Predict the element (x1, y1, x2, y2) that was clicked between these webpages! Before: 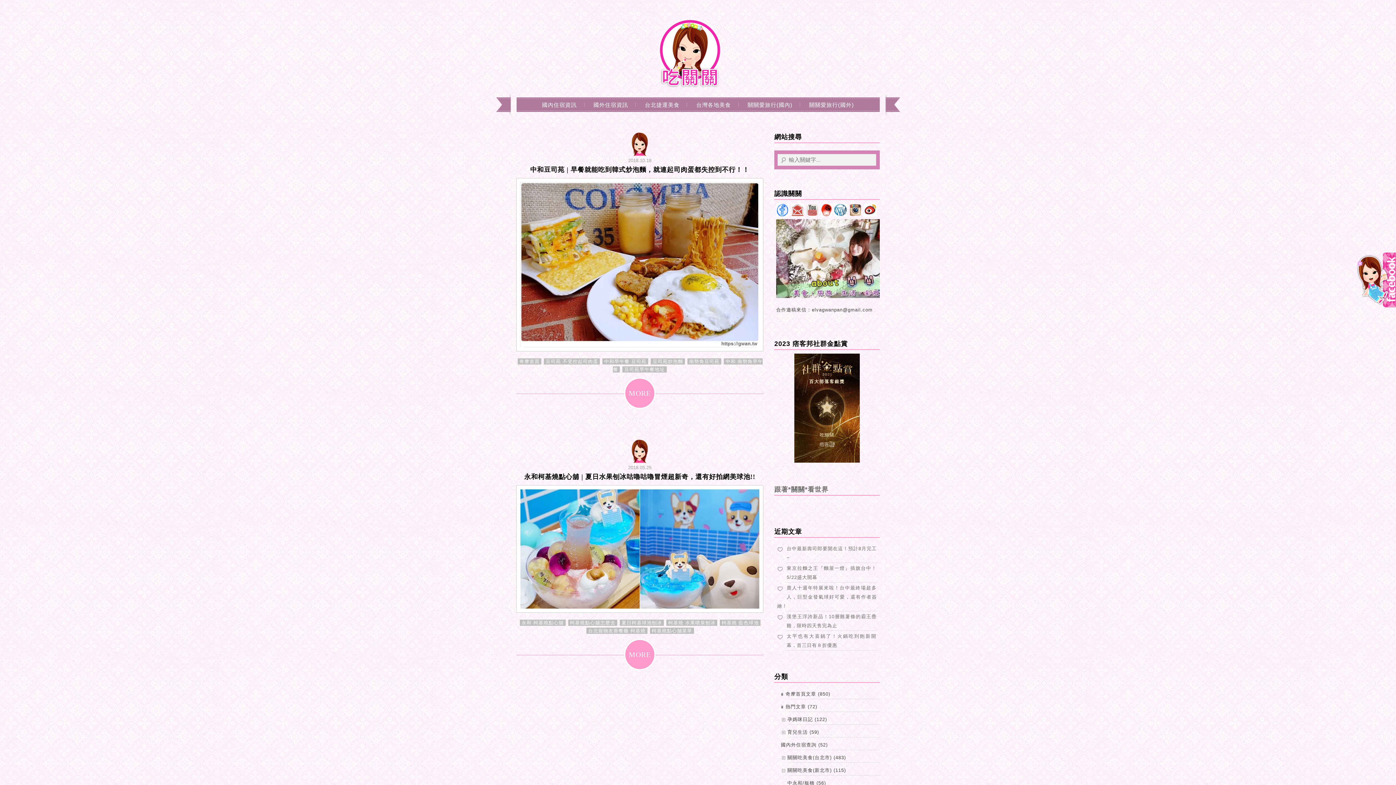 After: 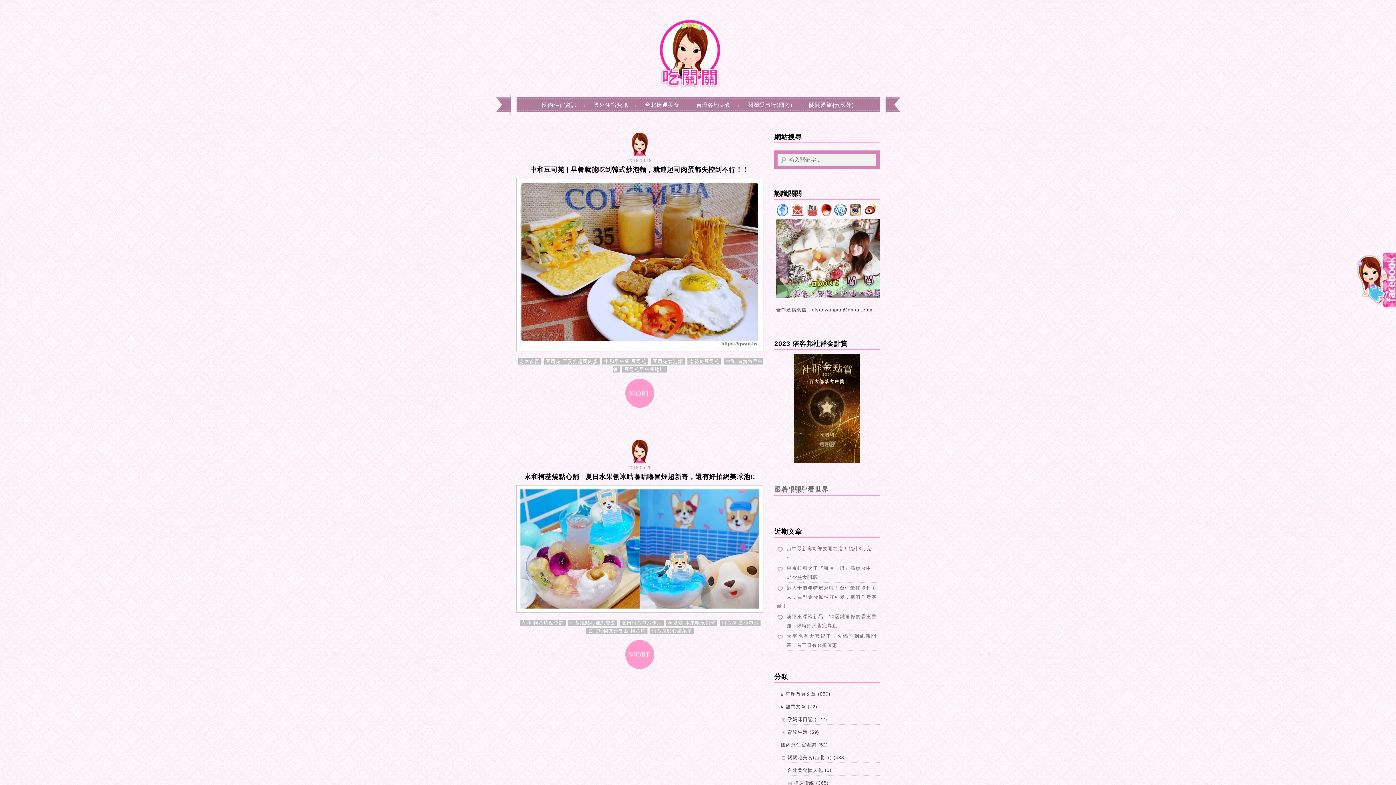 Action: bbox: (774, 755, 787, 760)